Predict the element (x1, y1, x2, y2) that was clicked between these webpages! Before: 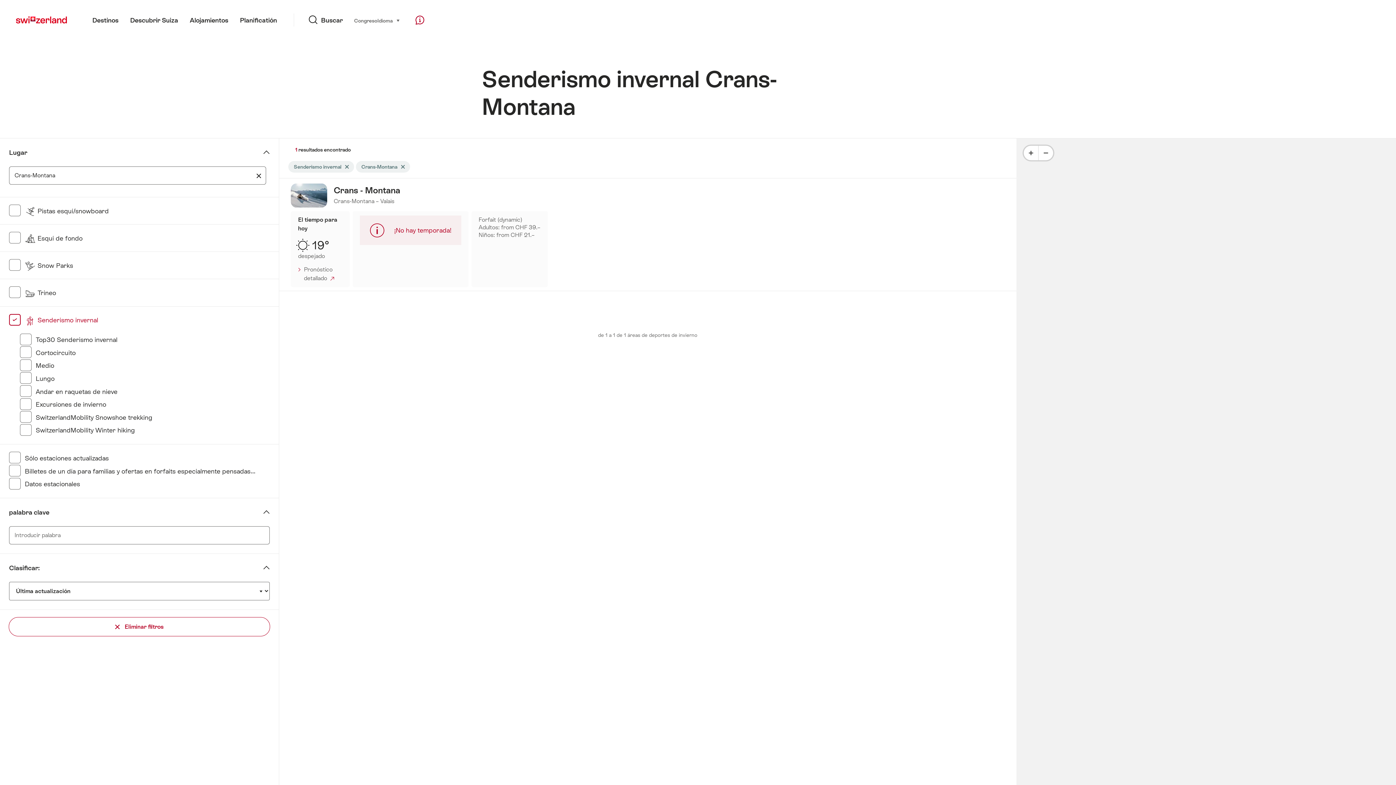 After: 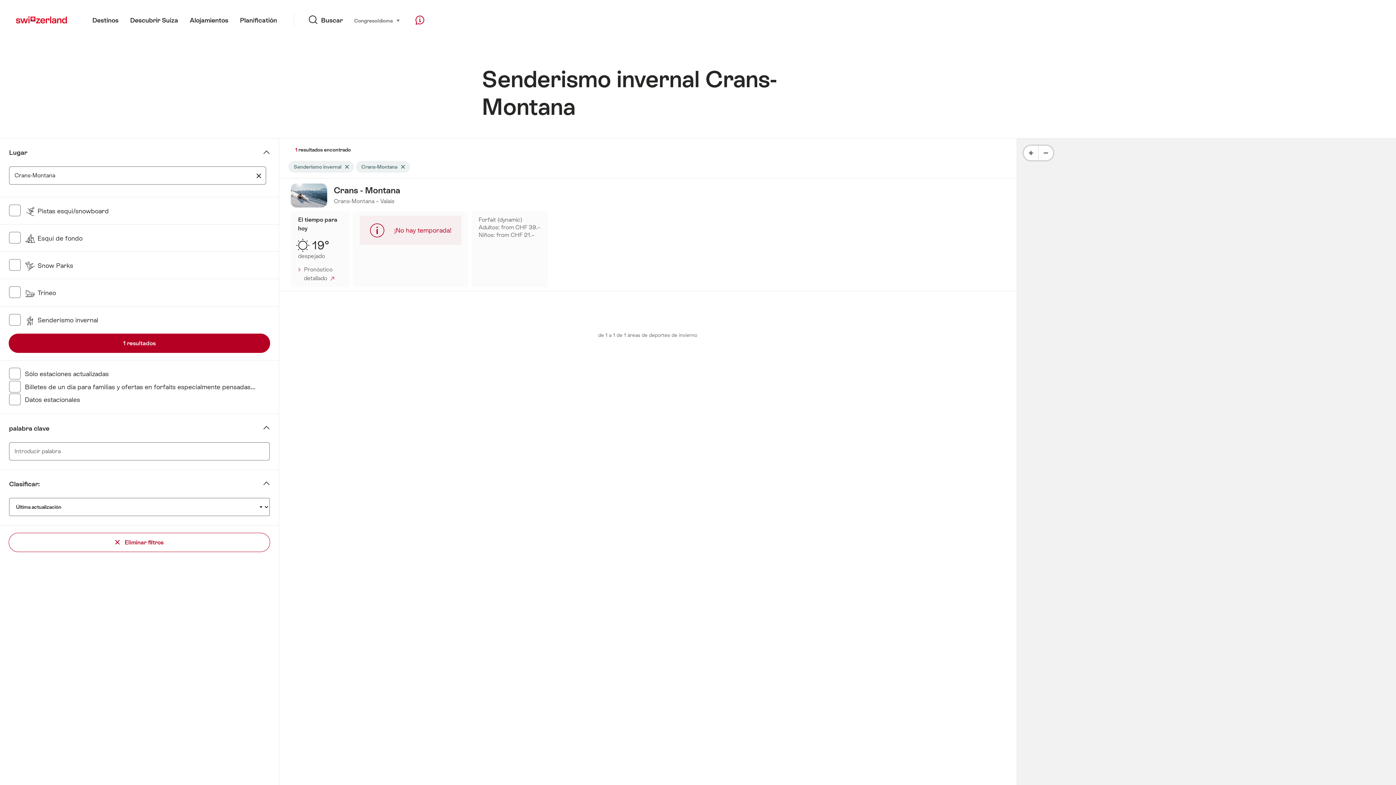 Action: label:  Senderismo invernal bbox: (24, 316, 98, 324)